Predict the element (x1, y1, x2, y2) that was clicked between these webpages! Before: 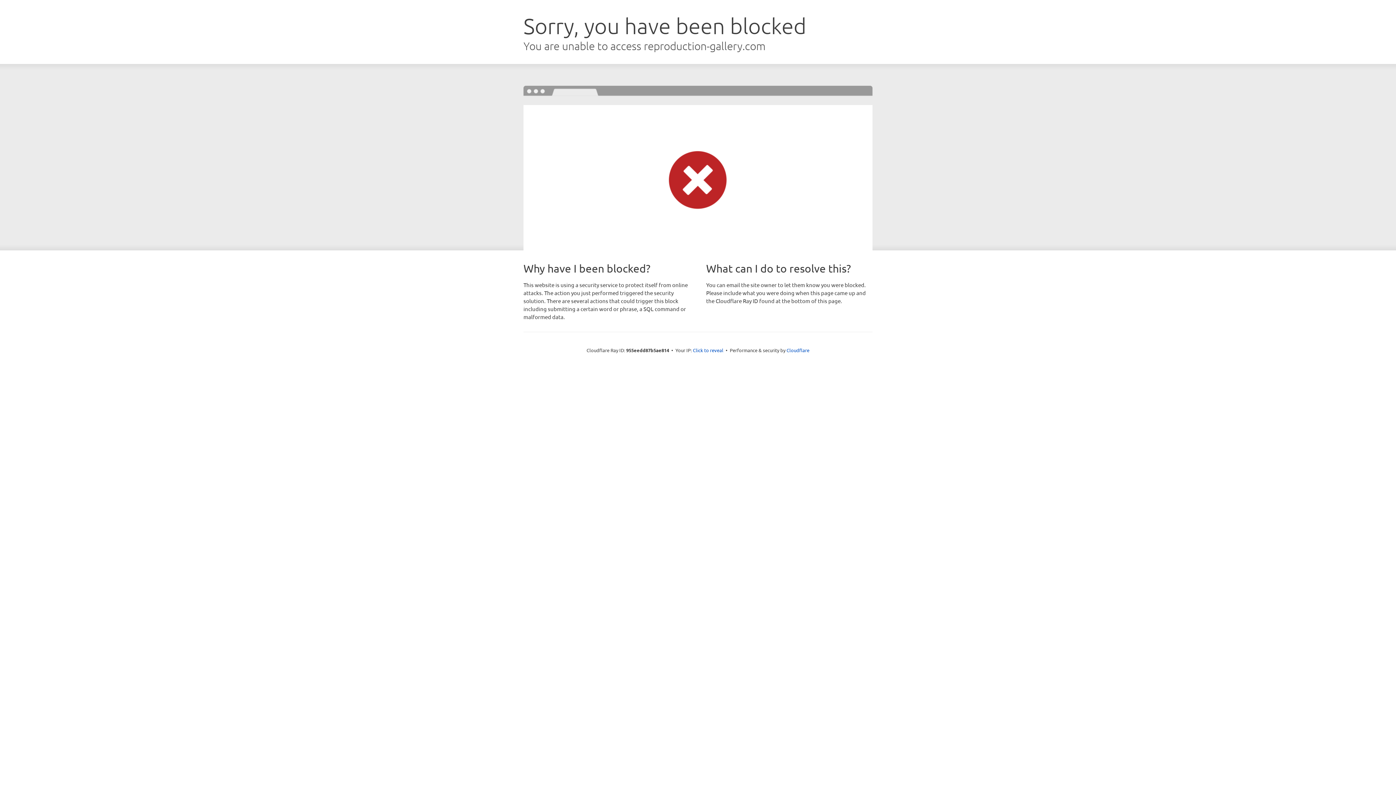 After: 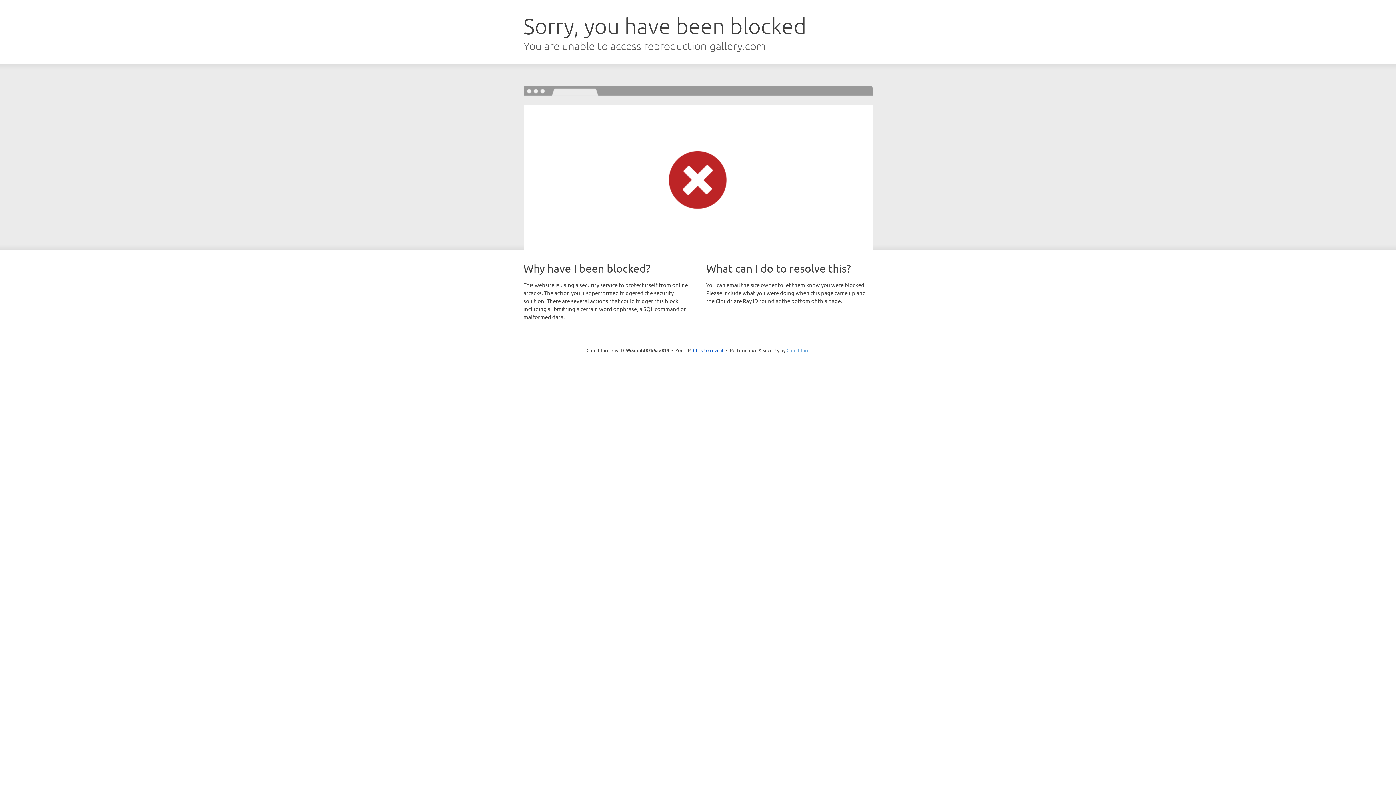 Action: bbox: (786, 347, 809, 353) label: Cloudflare